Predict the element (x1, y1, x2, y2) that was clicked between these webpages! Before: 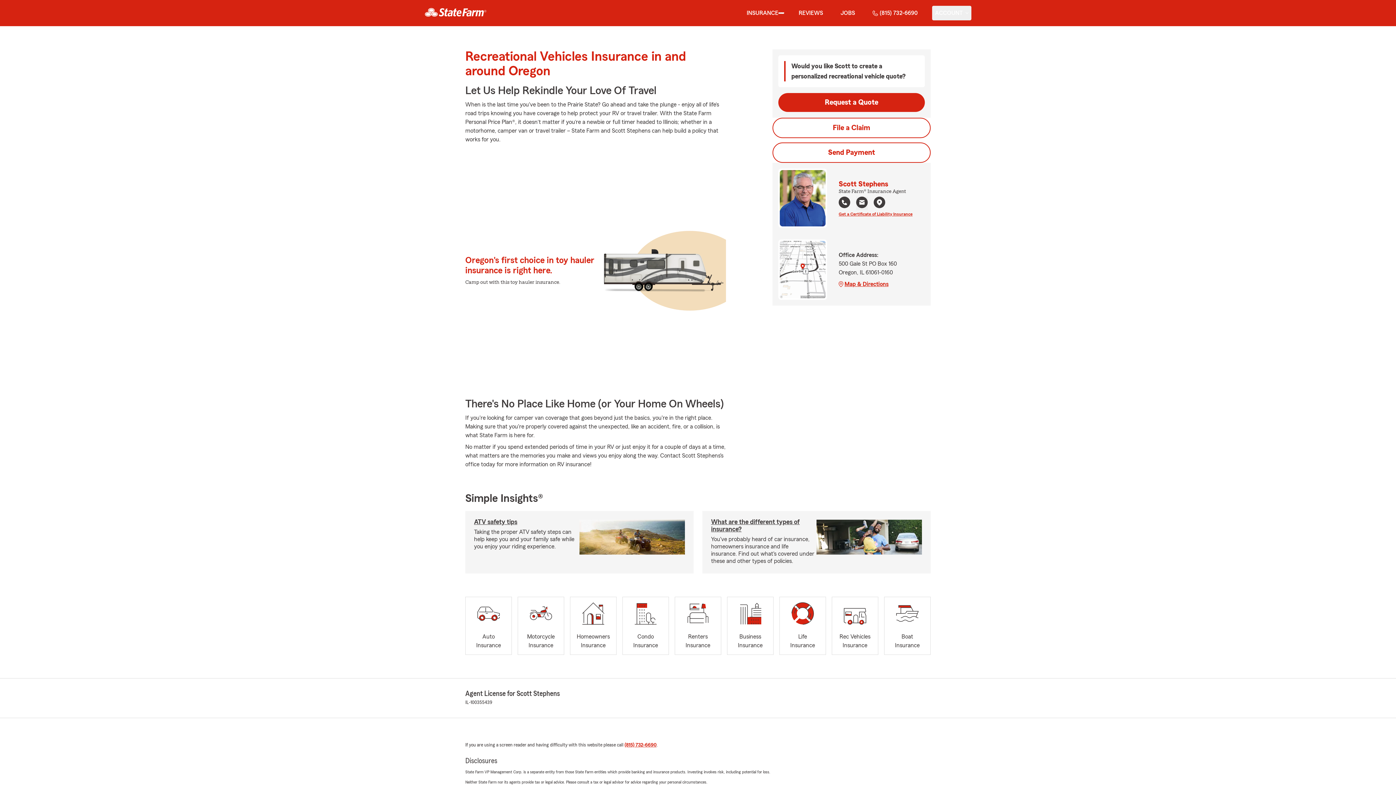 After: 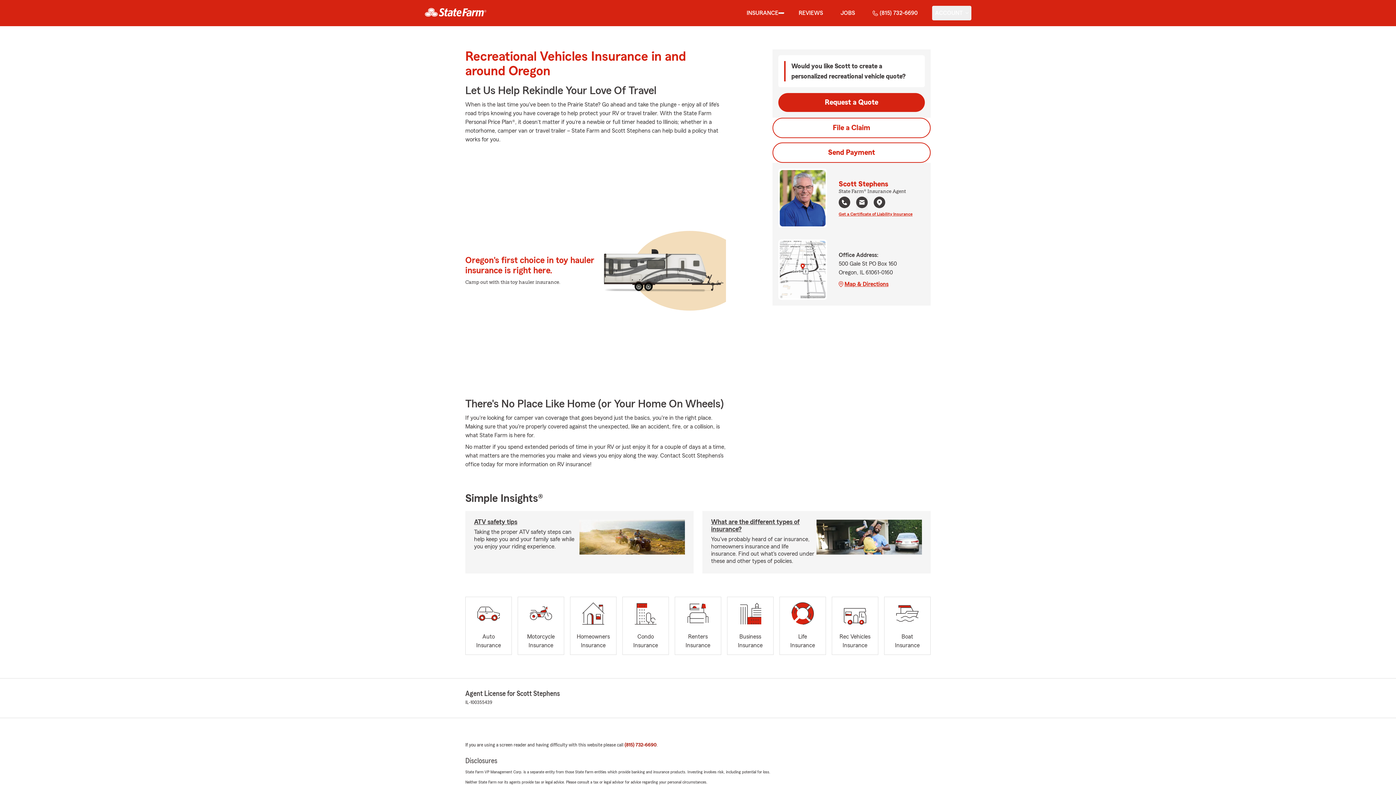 Action: bbox: (624, 742, 656, 748) label: (815) 732-6690